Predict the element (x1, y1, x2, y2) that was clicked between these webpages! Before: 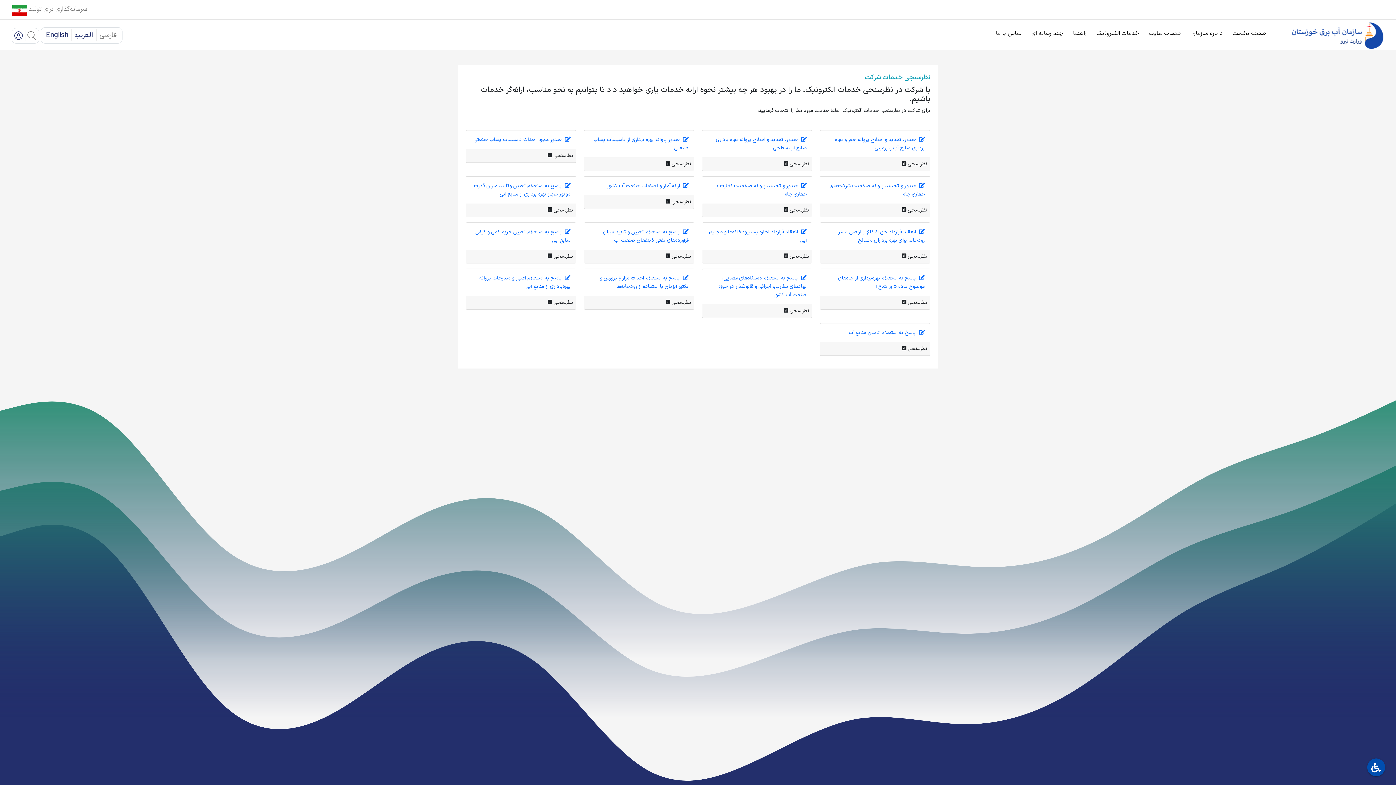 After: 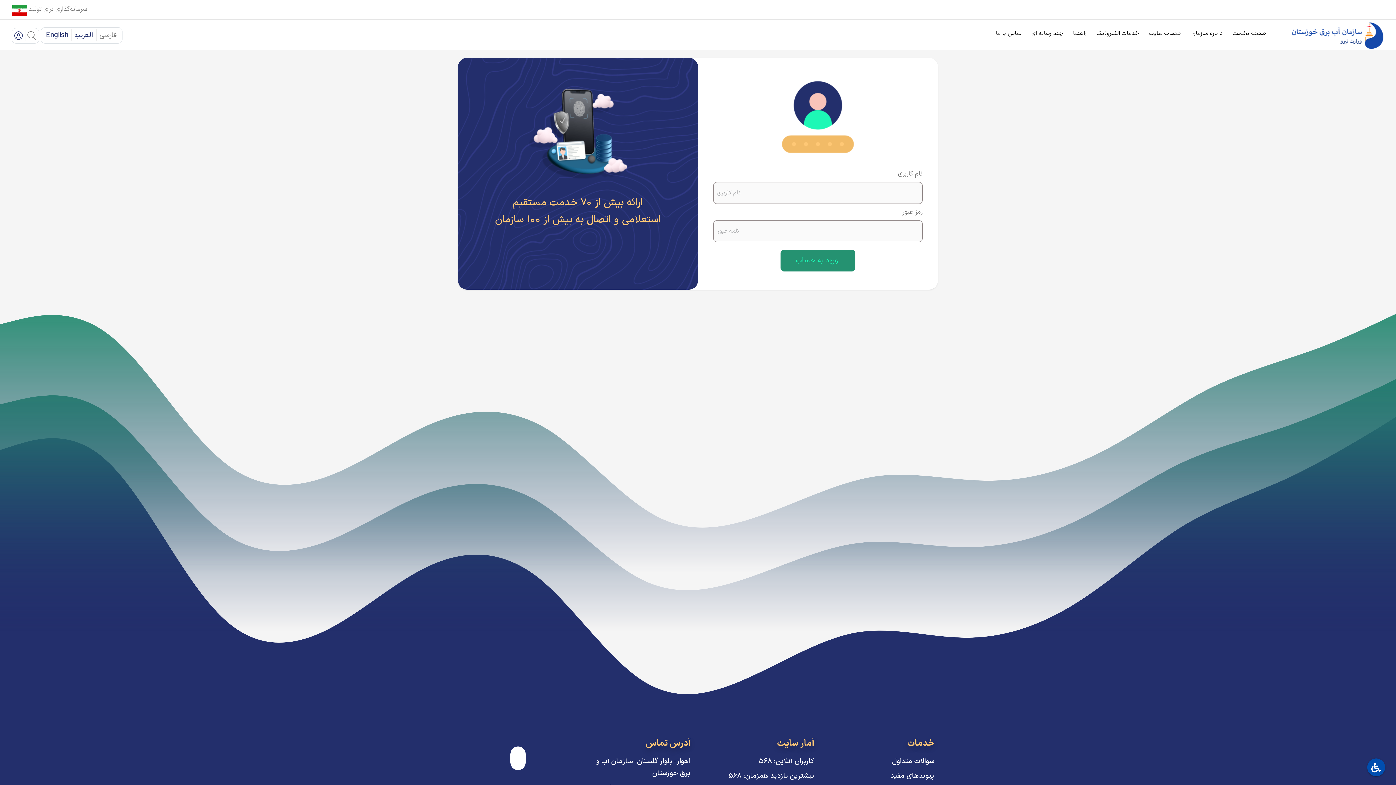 Action: bbox: (715, 182, 807, 198) label:   صدور و تجدید پروانه صلاحیت نظارت بر حفاری چاه